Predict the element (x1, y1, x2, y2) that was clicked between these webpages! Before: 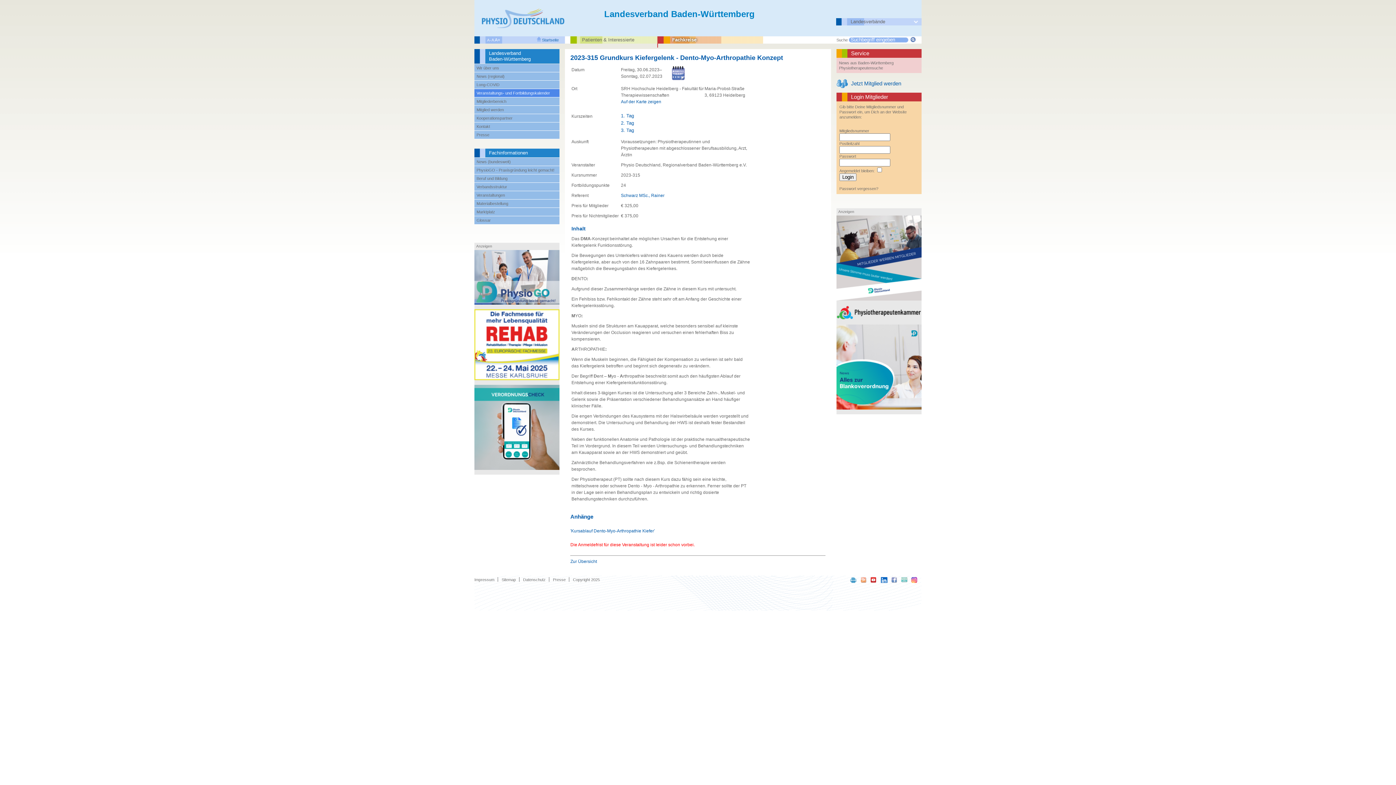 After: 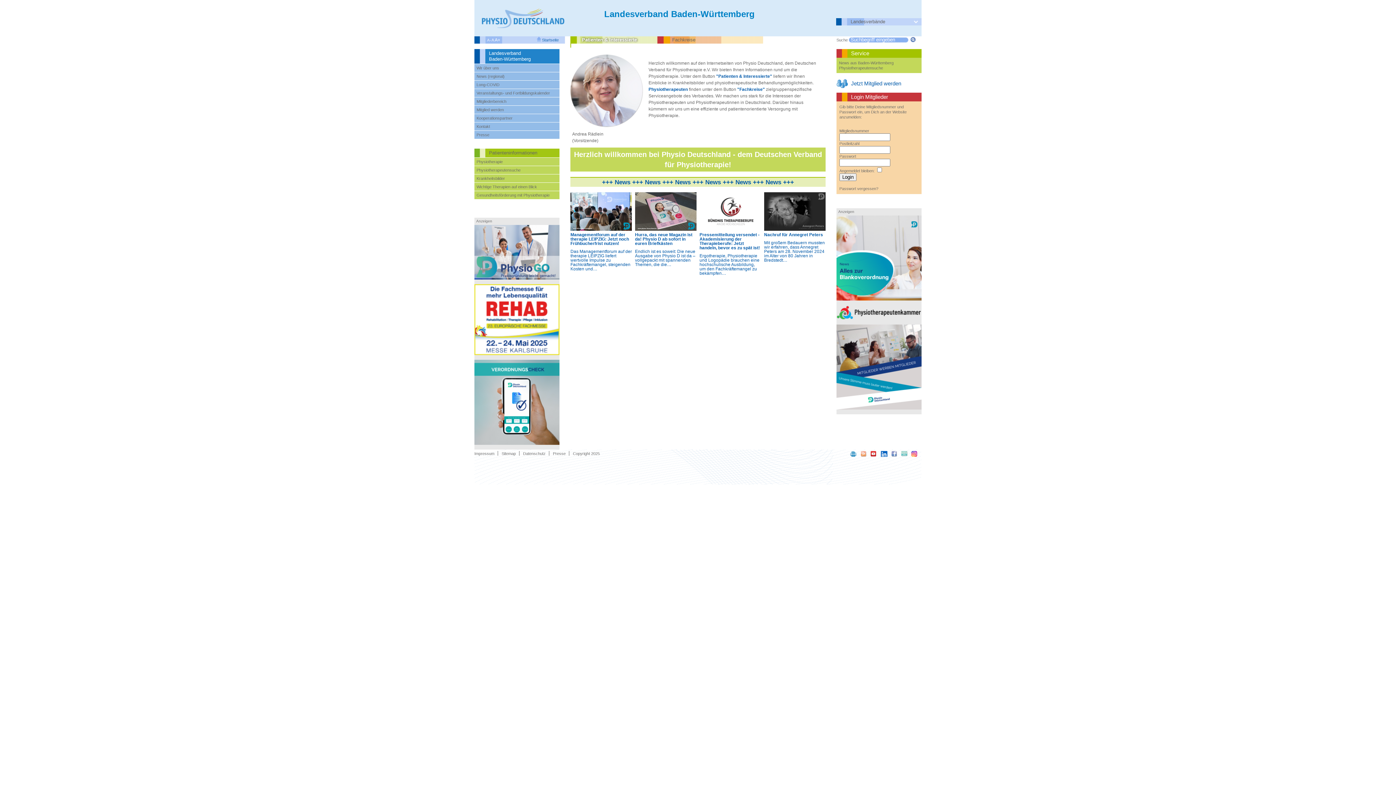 Action: label: Patienten‌ & Interessierte bbox: (582, 36, 634, 43)